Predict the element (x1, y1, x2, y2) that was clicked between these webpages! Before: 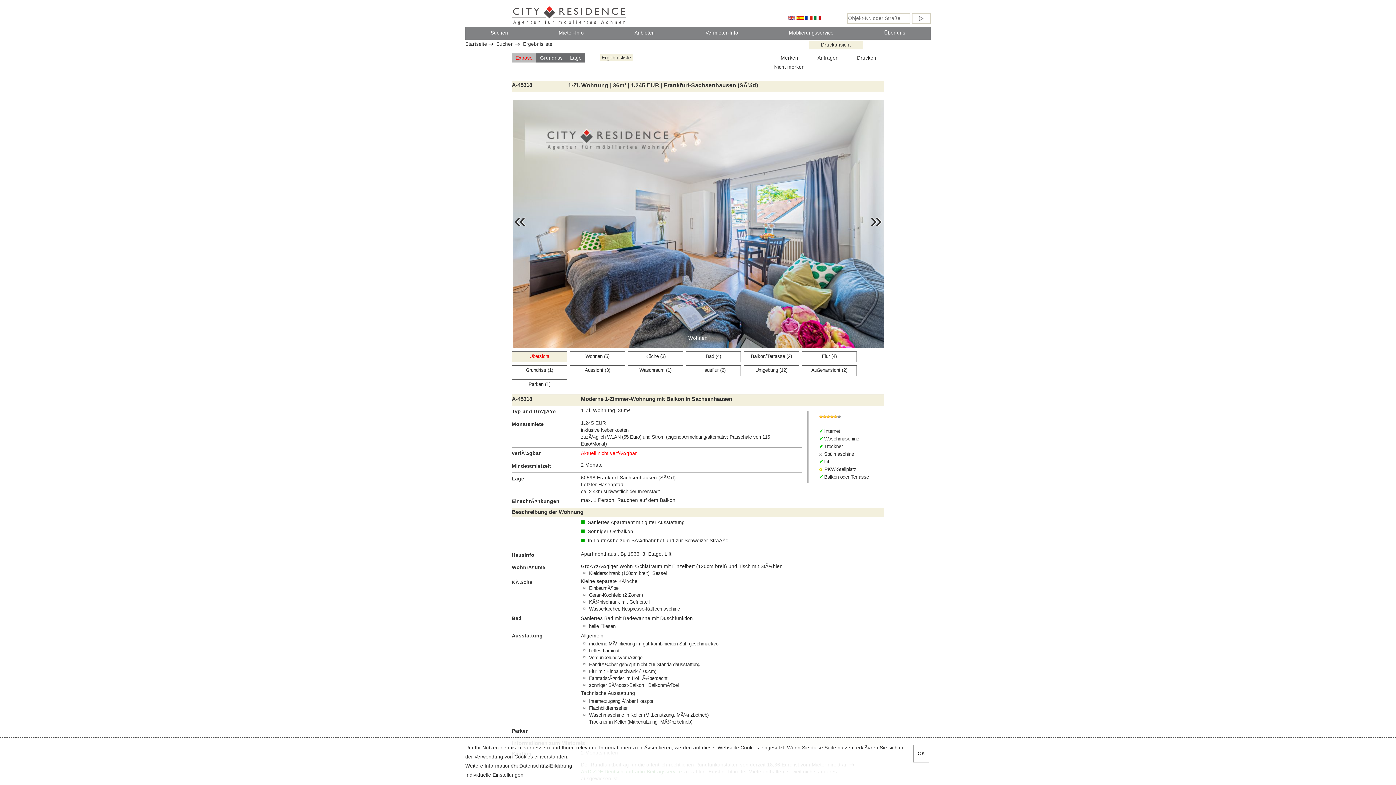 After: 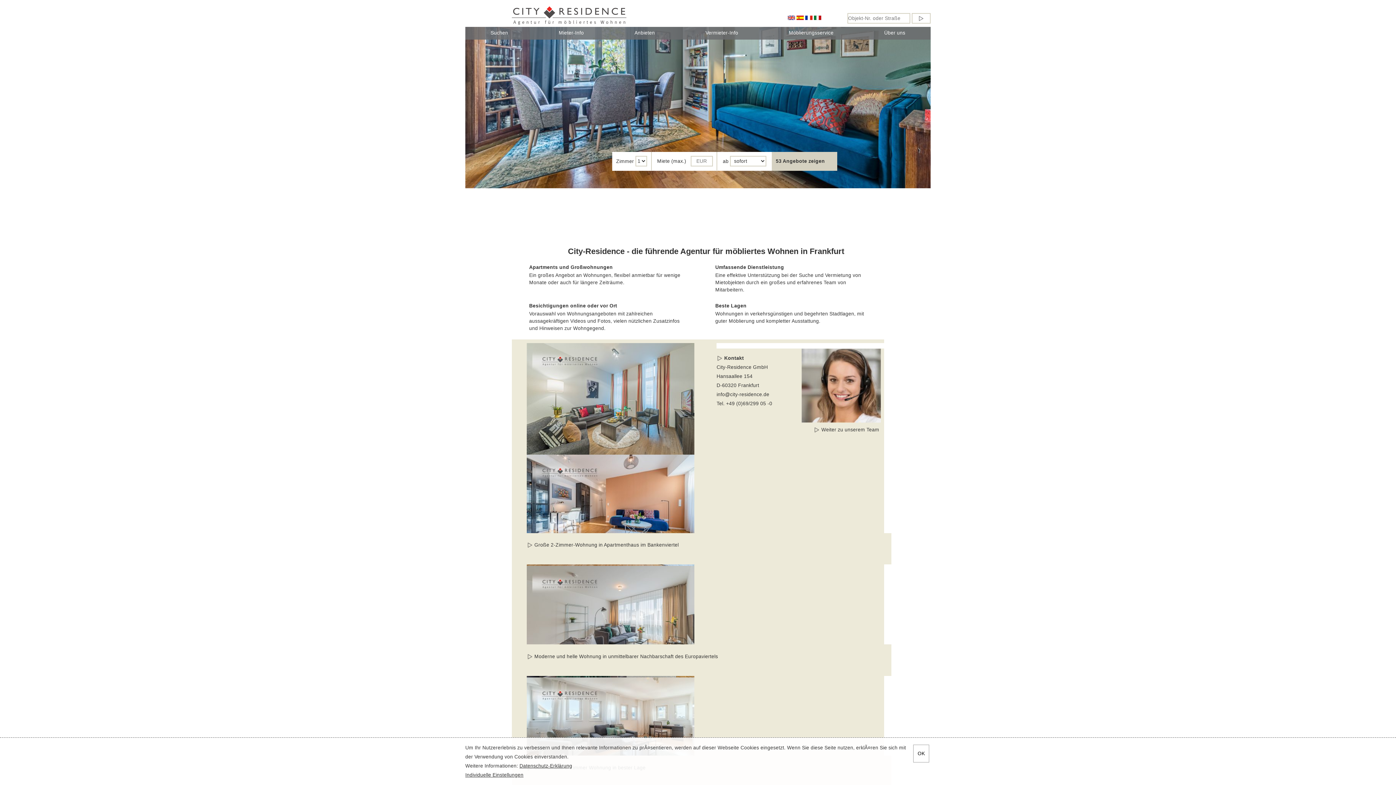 Action: label: Grundriss bbox: (536, 53, 566, 62)